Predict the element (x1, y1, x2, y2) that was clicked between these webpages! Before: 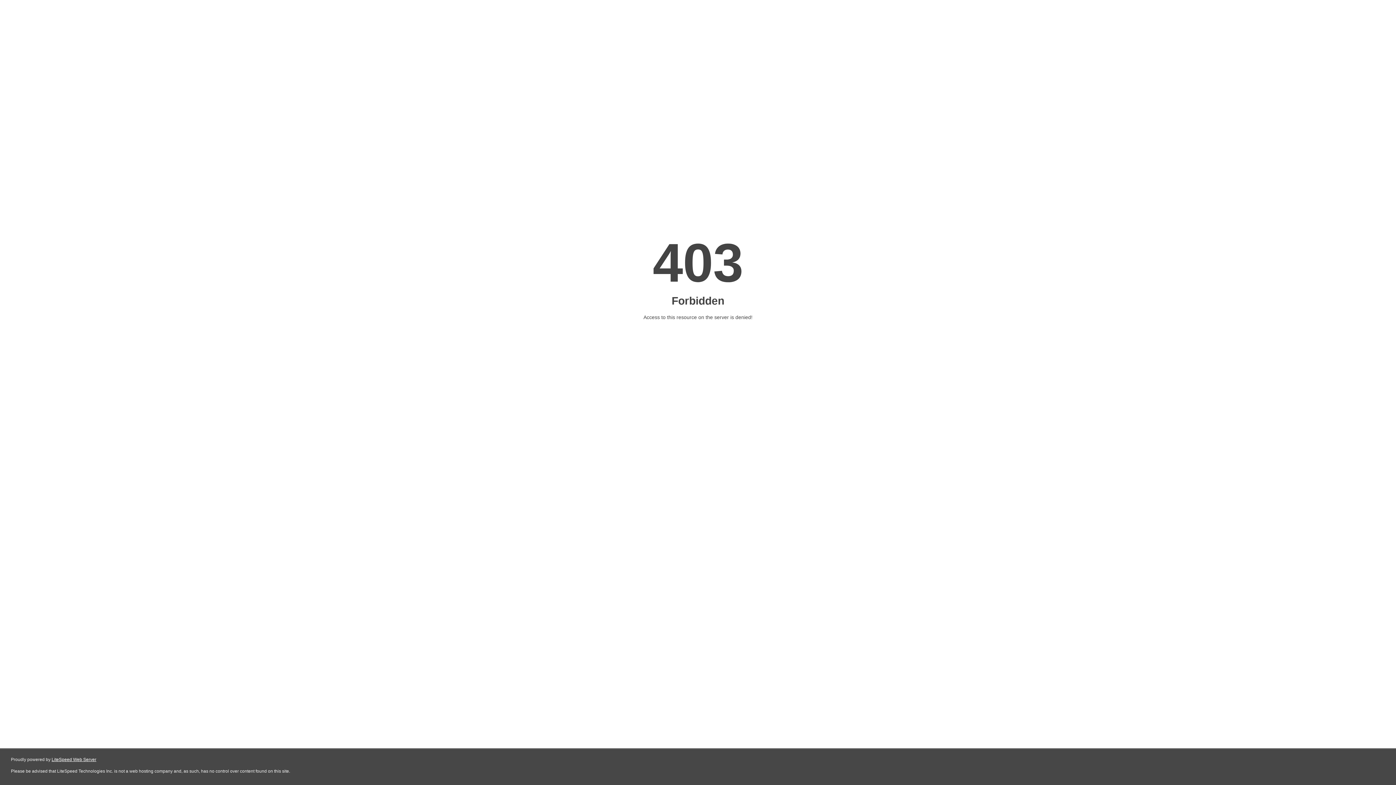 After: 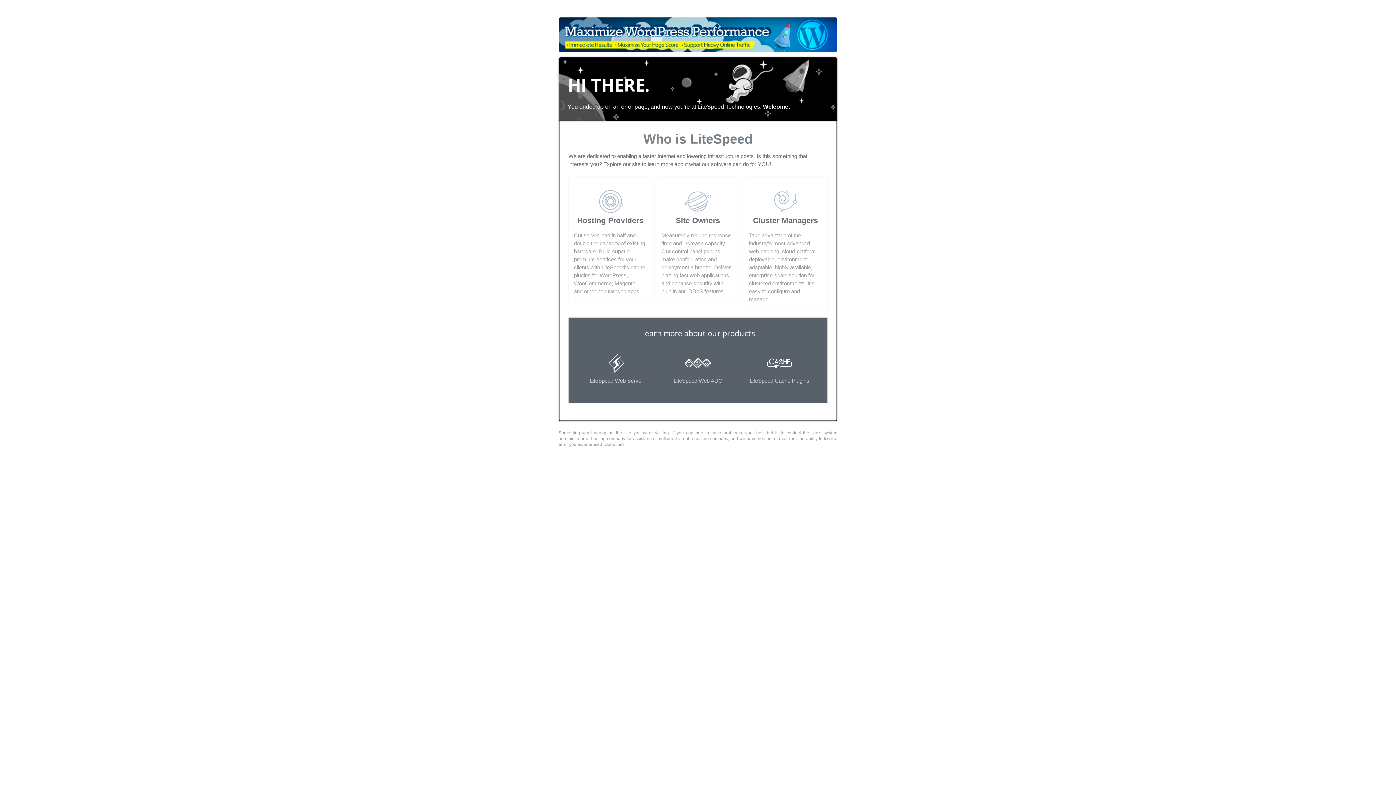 Action: bbox: (51, 757, 96, 762) label: LiteSpeed Web Server